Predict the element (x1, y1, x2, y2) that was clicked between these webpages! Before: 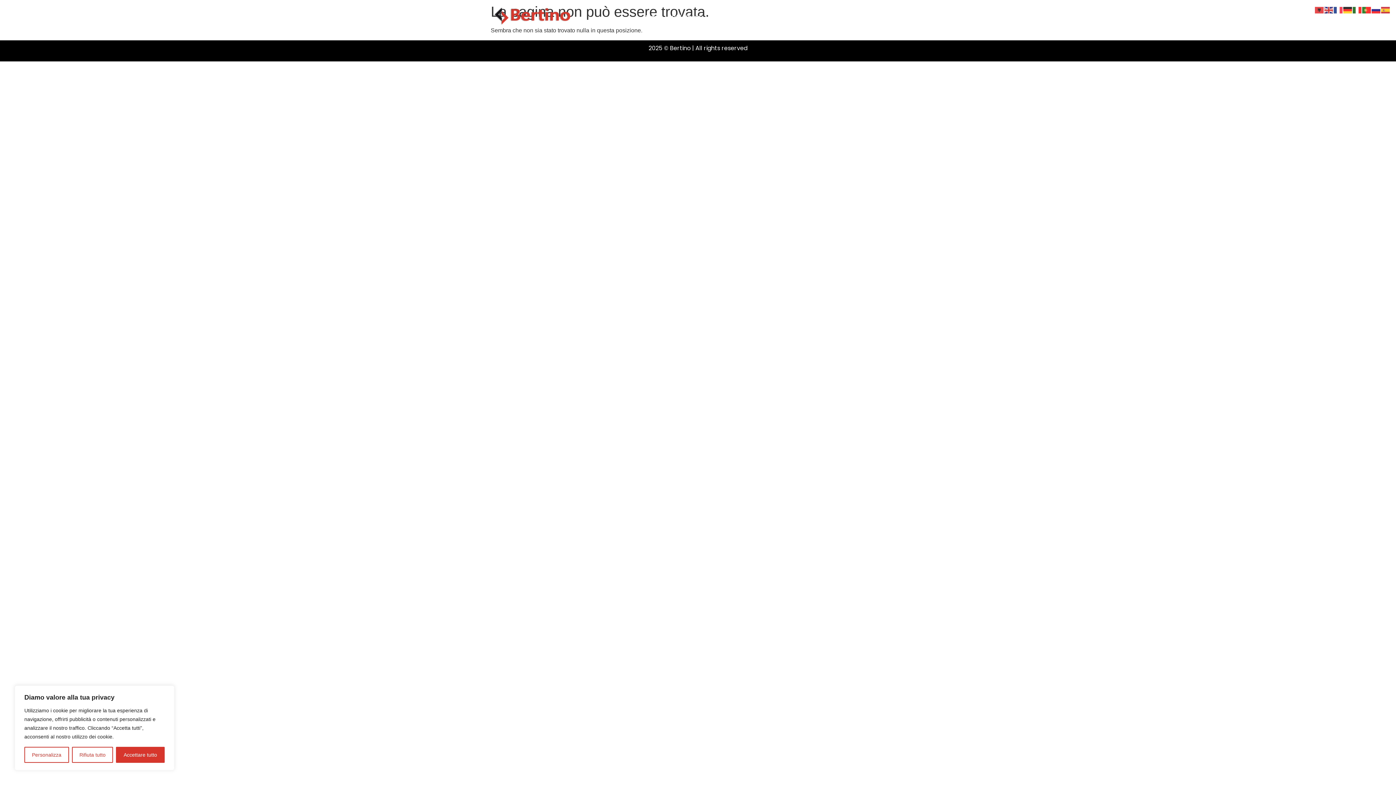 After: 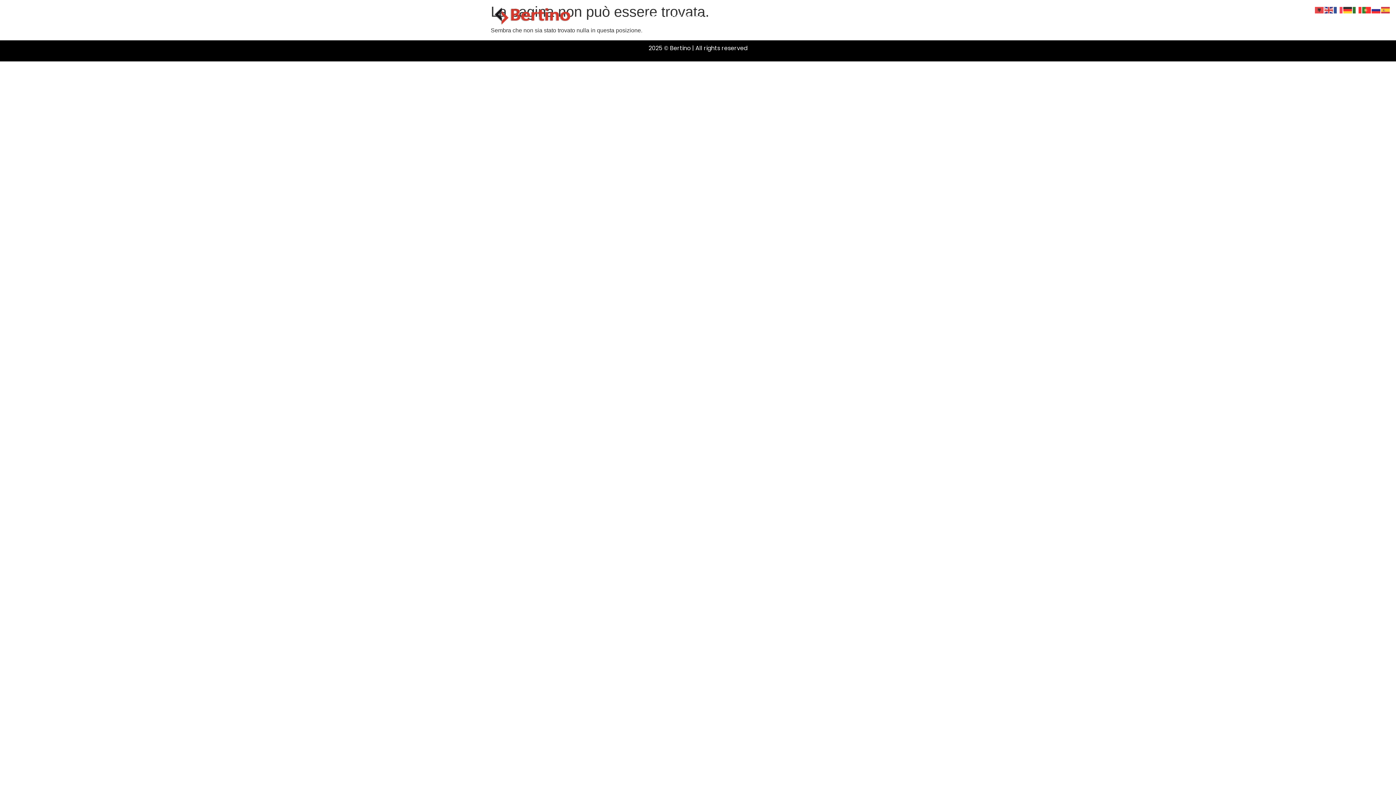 Action: bbox: (116, 747, 164, 763) label: Accettare tutto